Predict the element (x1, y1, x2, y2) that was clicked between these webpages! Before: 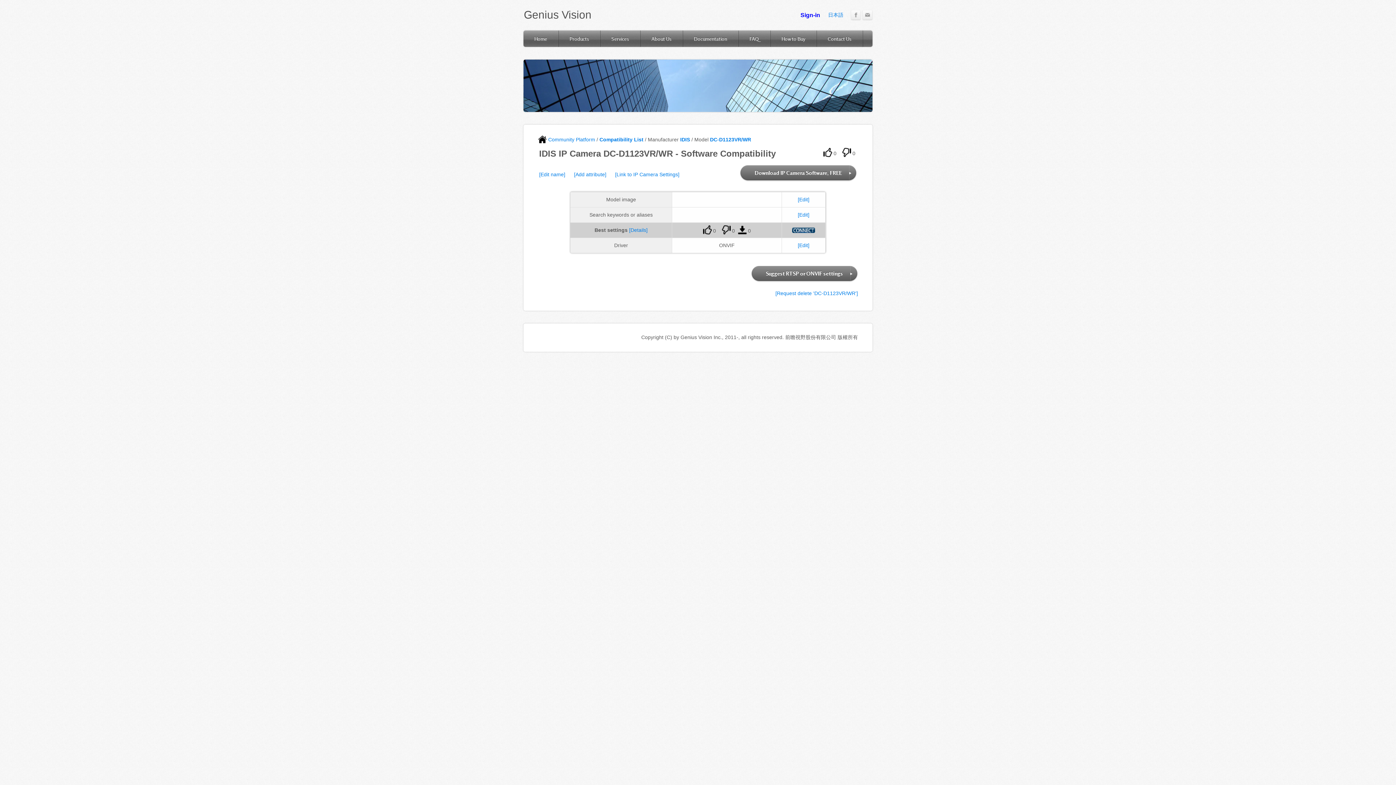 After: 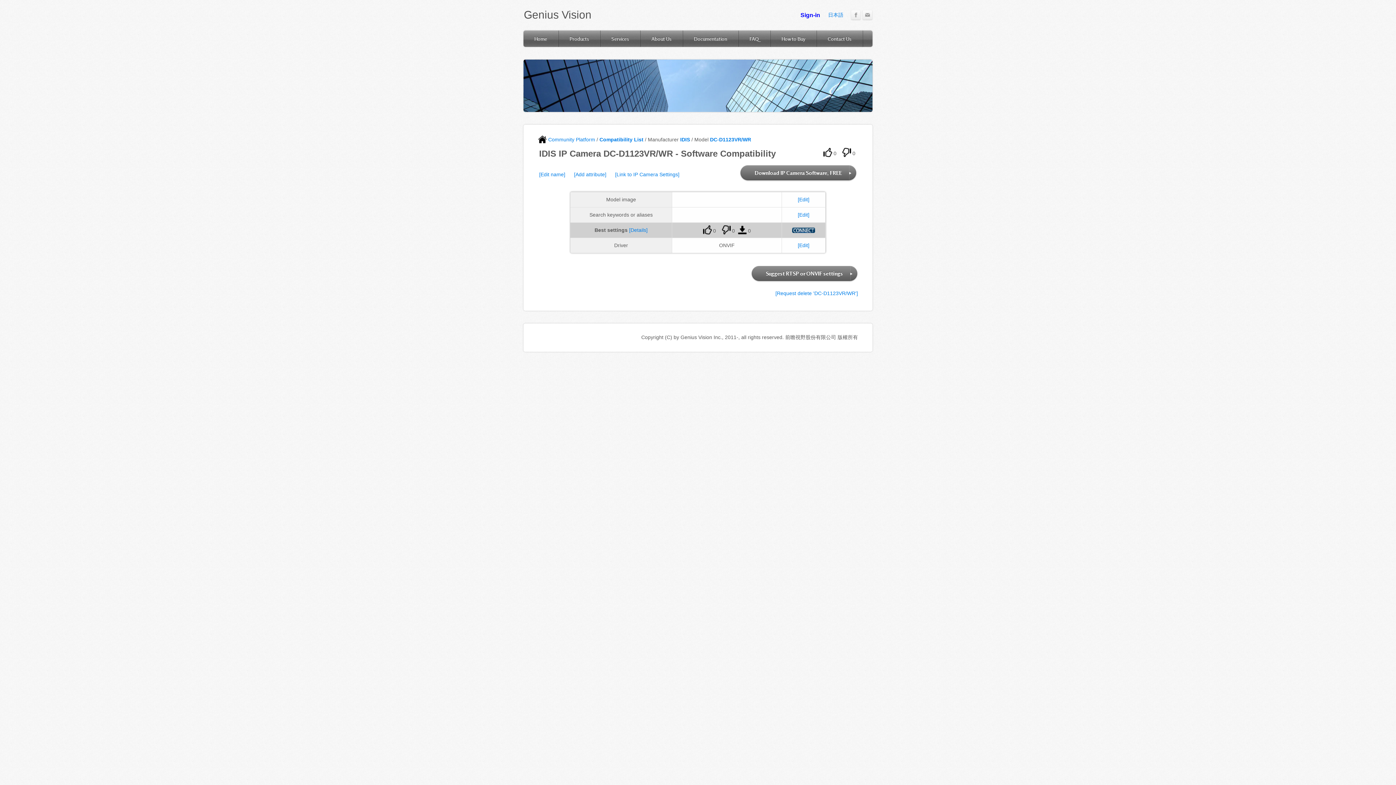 Action: bbox: (850, 9, 861, 20)